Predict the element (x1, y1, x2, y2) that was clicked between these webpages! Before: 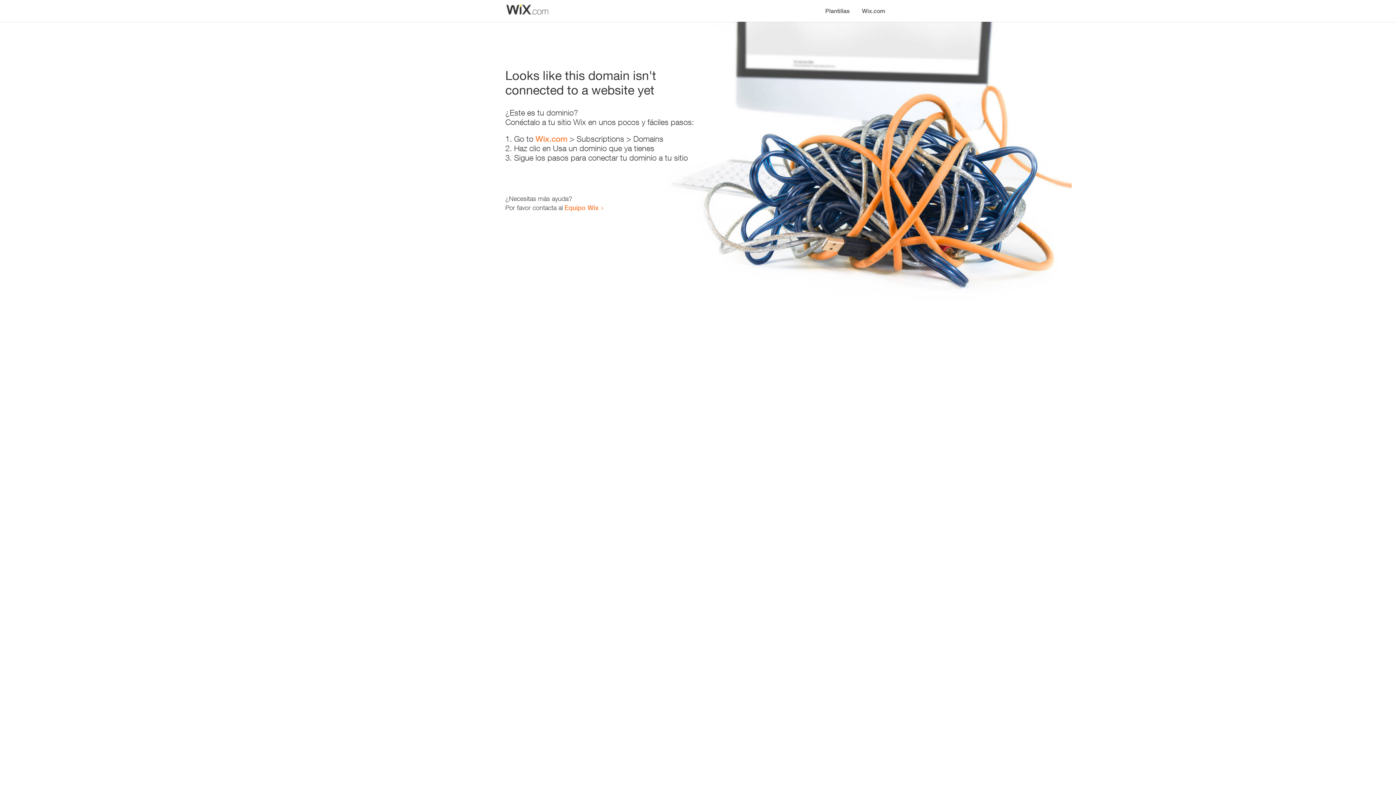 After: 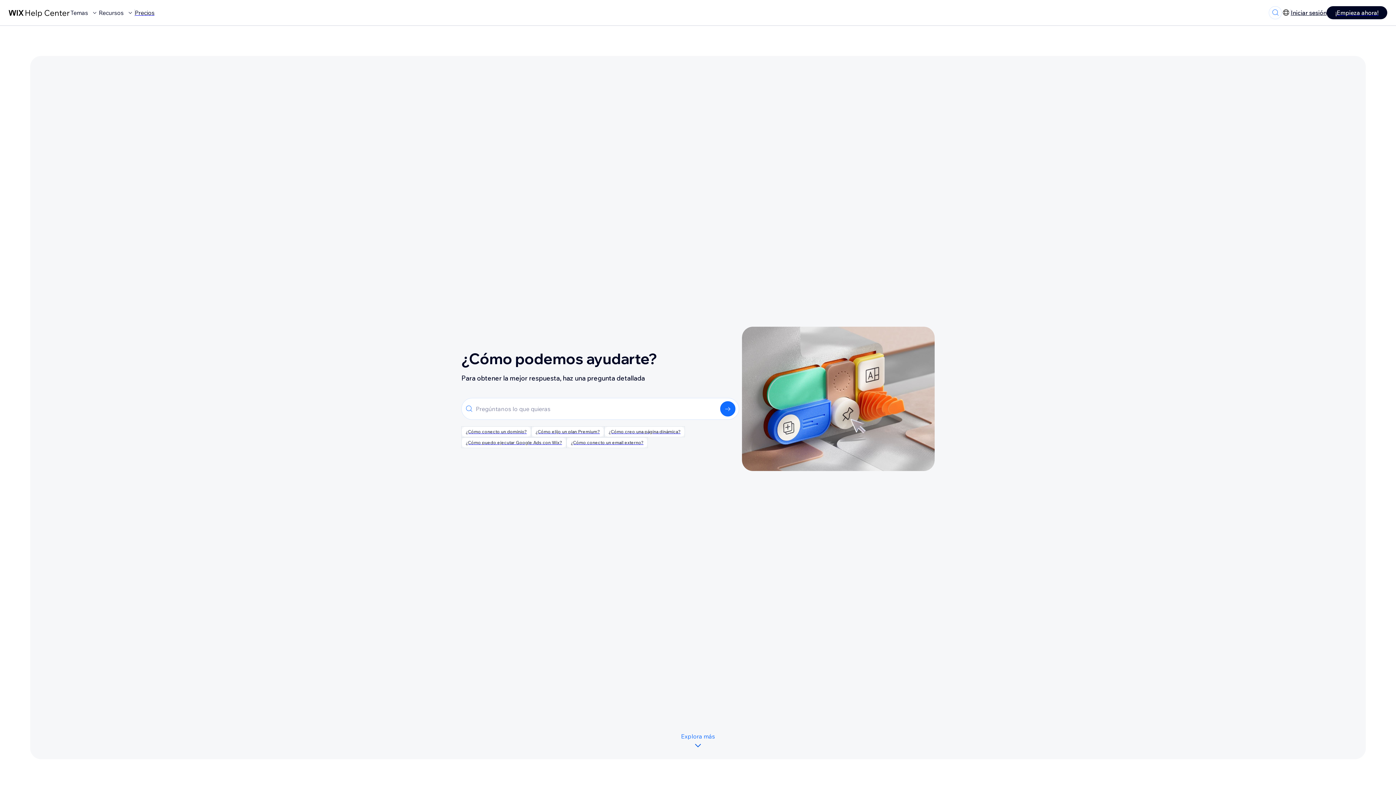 Action: bbox: (564, 203, 598, 211) label: Equipo Wix